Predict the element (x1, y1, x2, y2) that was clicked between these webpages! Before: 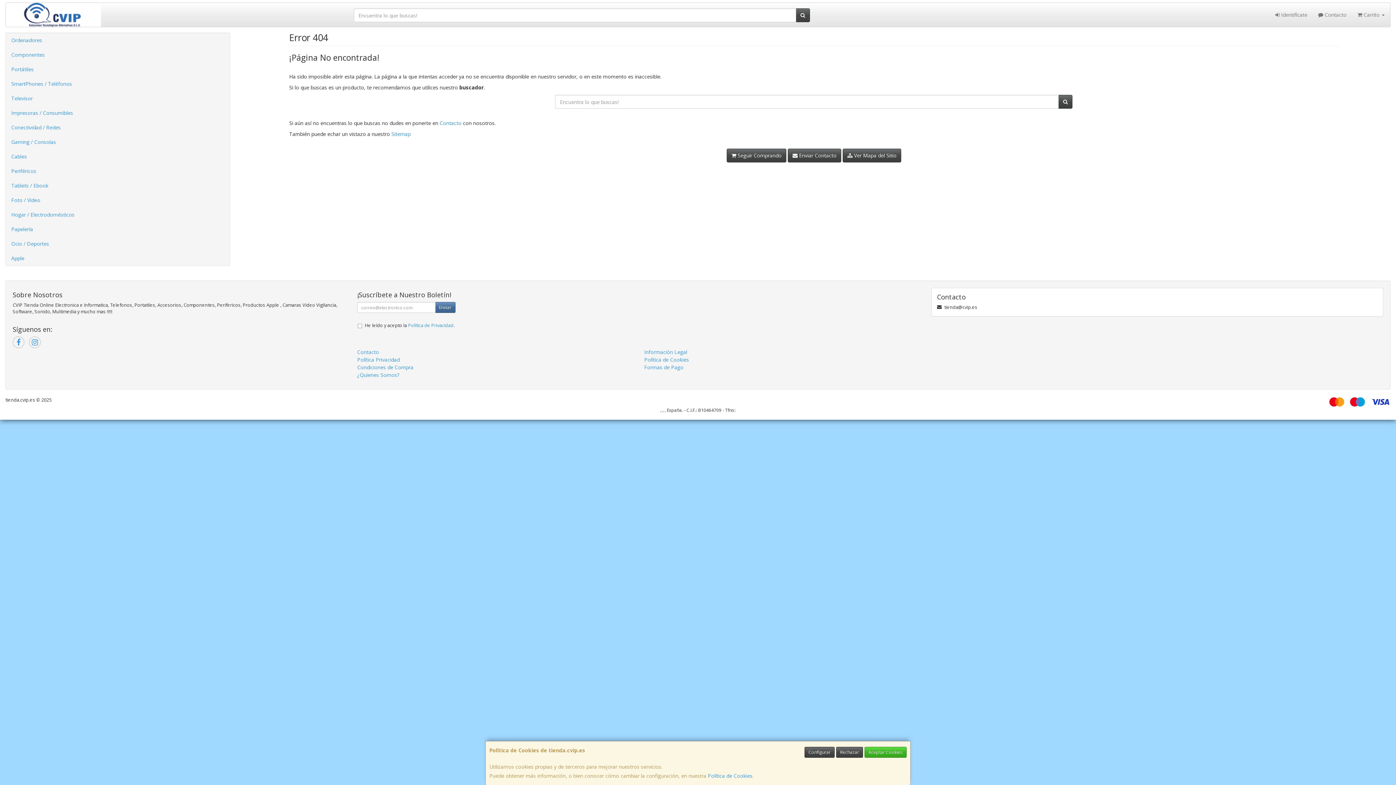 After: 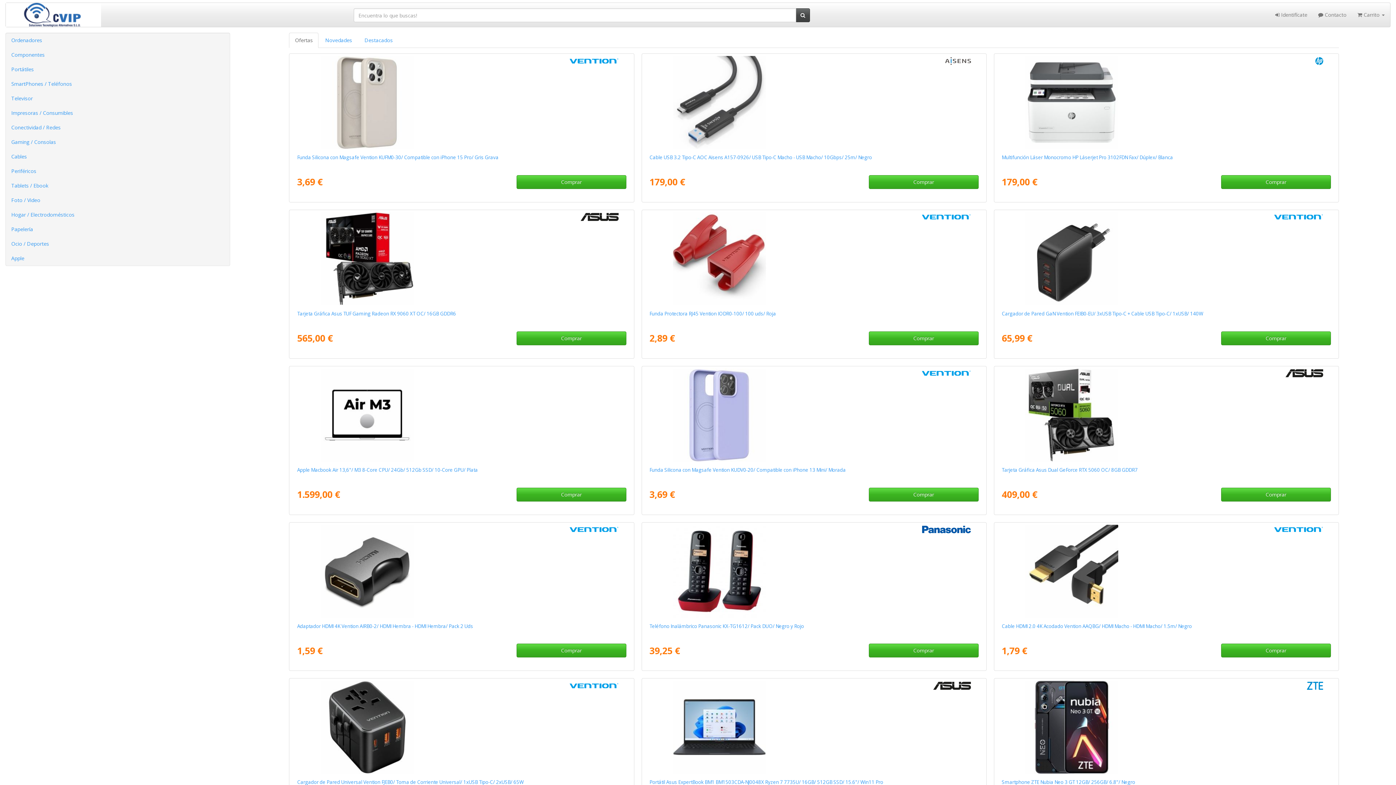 Action: label: Aceptar Cookies bbox: (864, 747, 906, 758)